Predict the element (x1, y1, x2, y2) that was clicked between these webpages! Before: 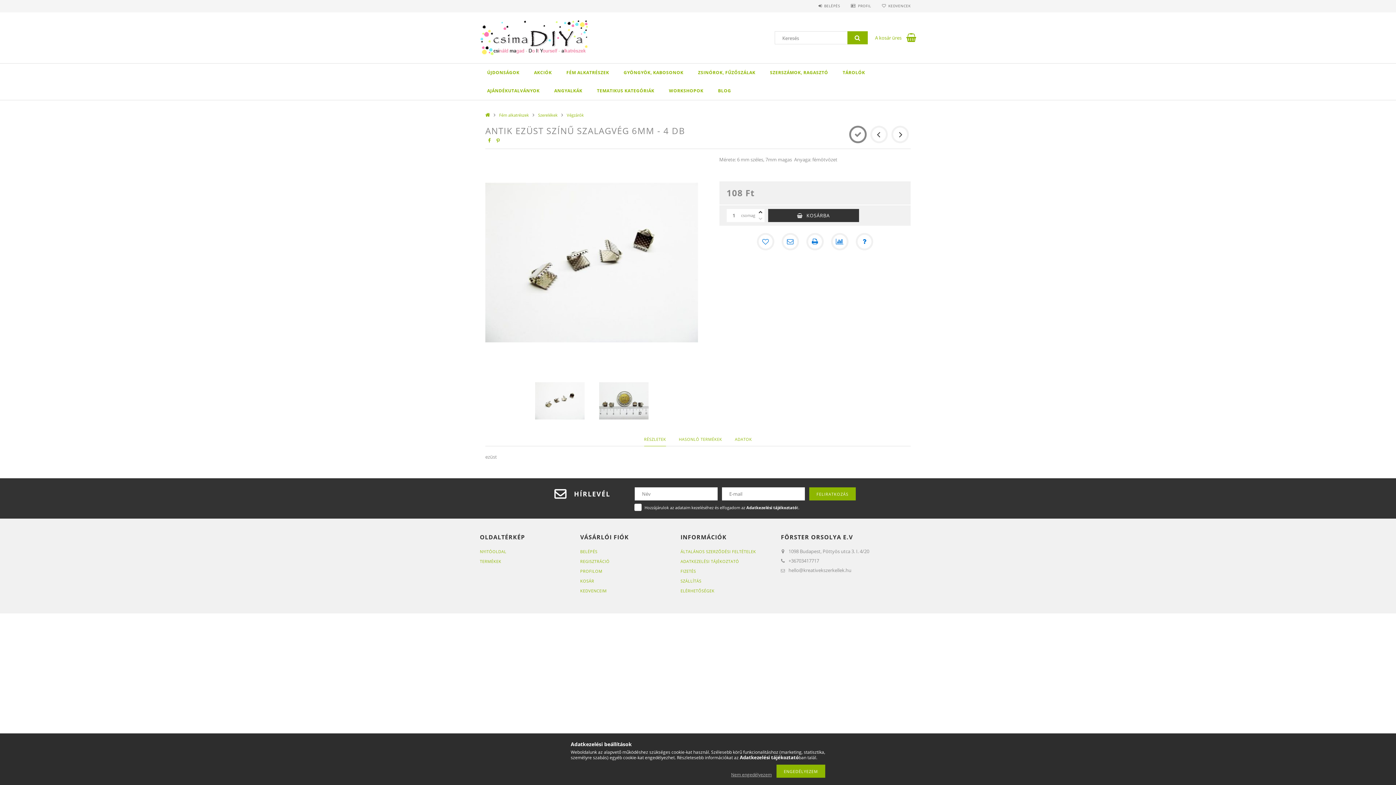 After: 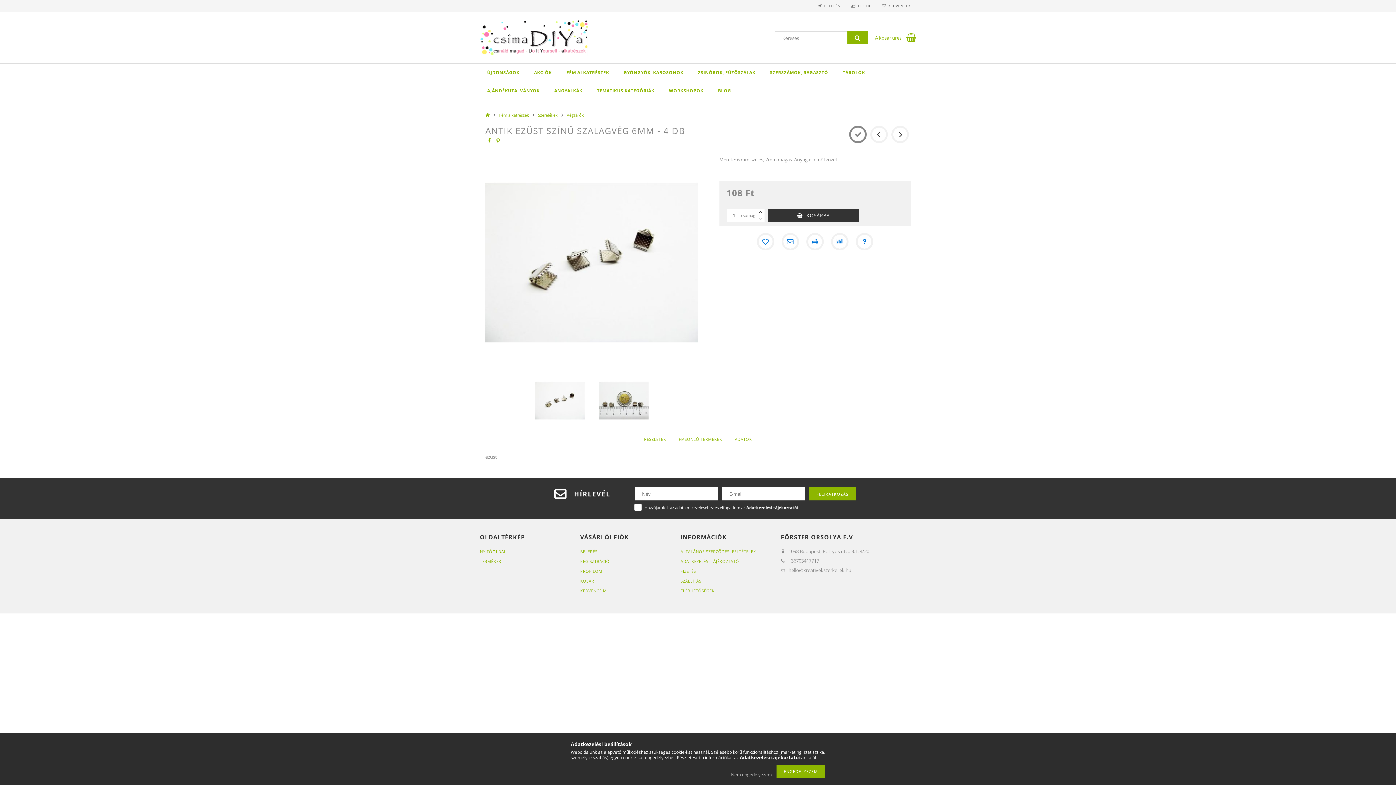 Action: bbox: (746, 505, 797, 510) label: Adatkezelési tájékoztató